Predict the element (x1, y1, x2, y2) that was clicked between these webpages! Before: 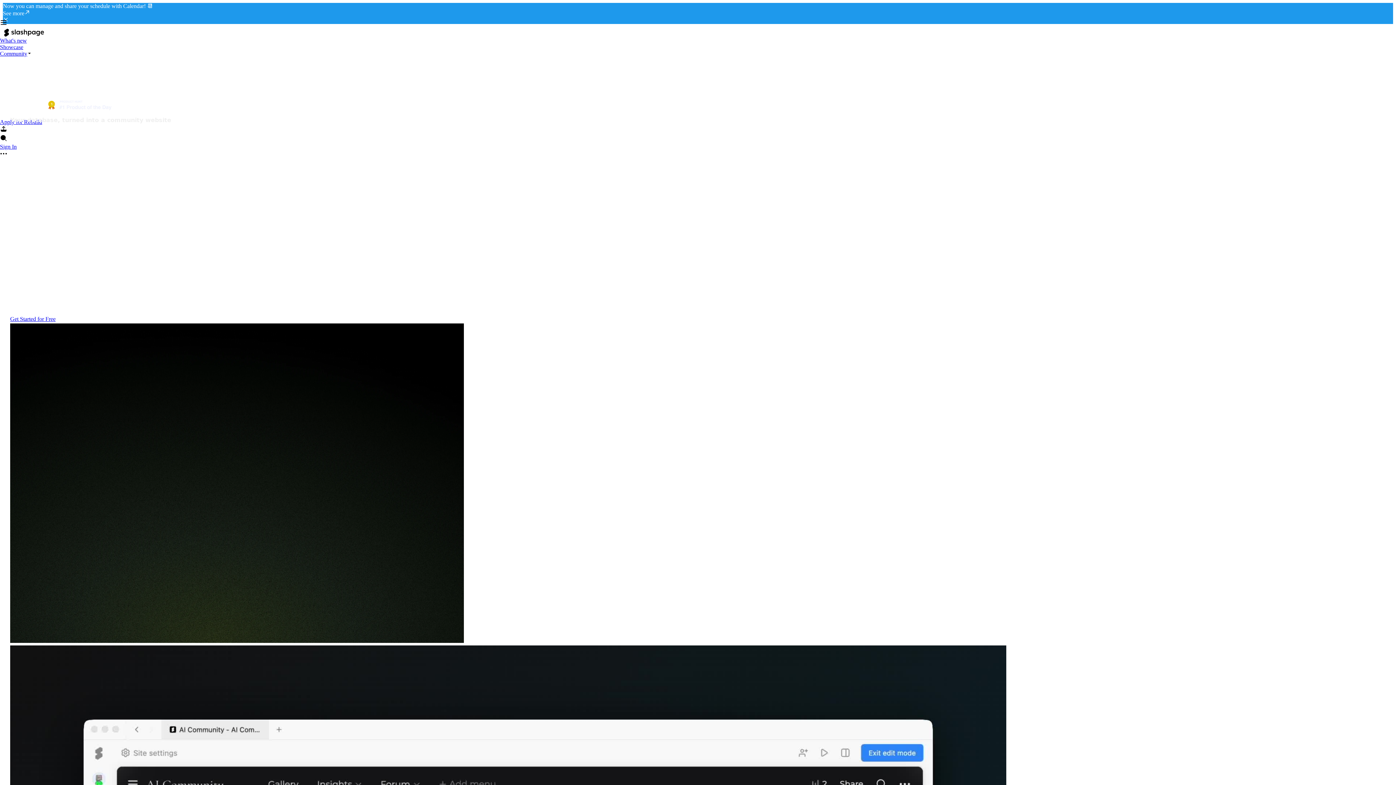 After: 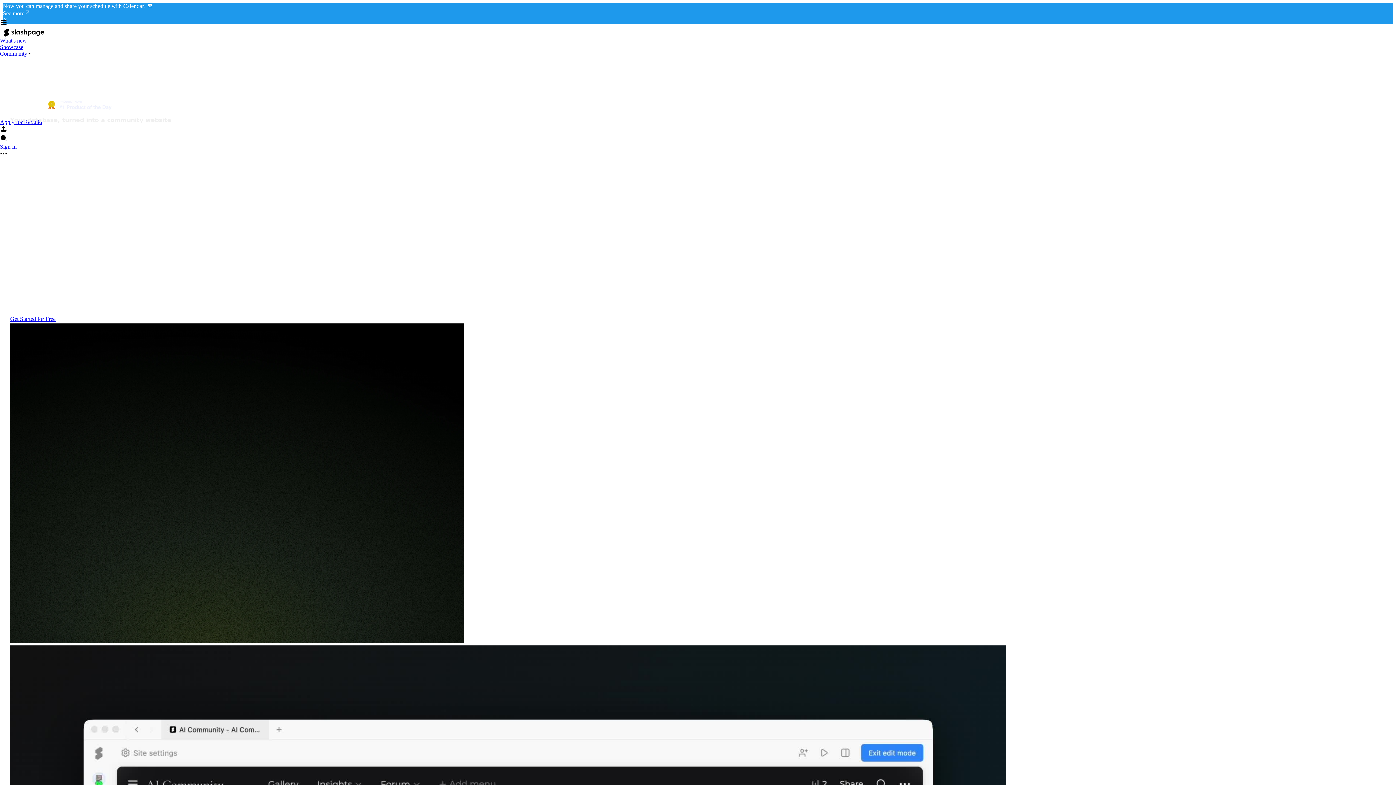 Action: bbox: (2, 9, 1393, 16) label: See more